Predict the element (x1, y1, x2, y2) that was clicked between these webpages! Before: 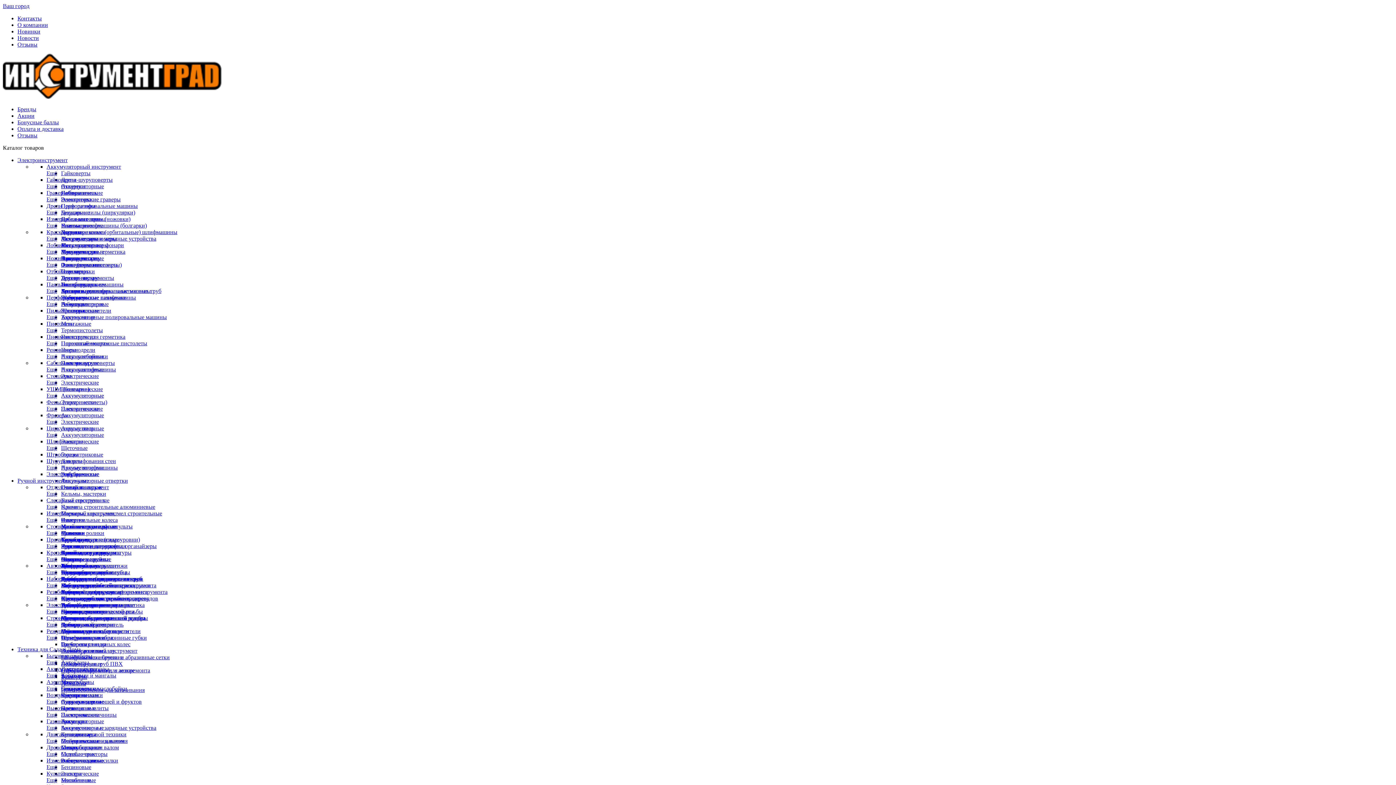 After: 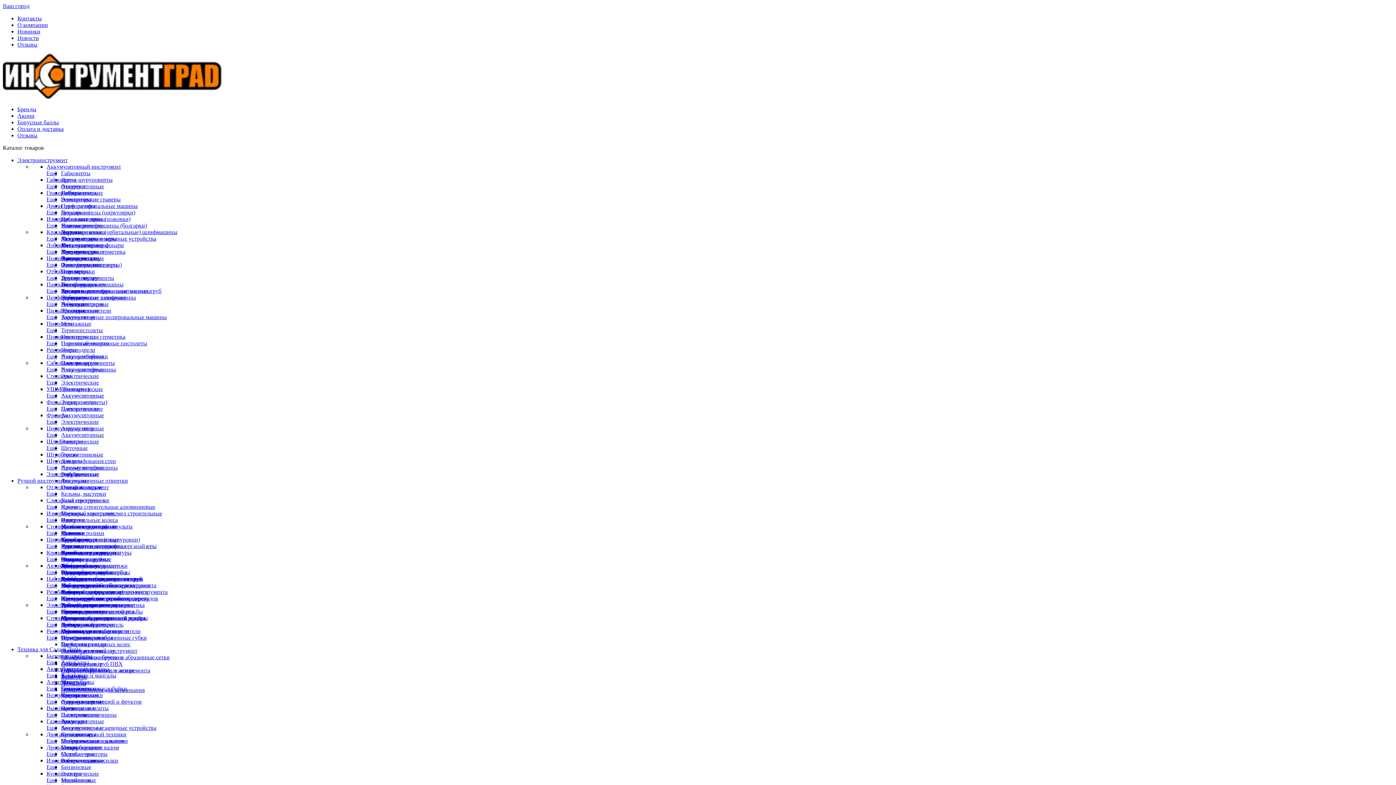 Action: bbox: (61, 274, 98, 281) label: Электрические